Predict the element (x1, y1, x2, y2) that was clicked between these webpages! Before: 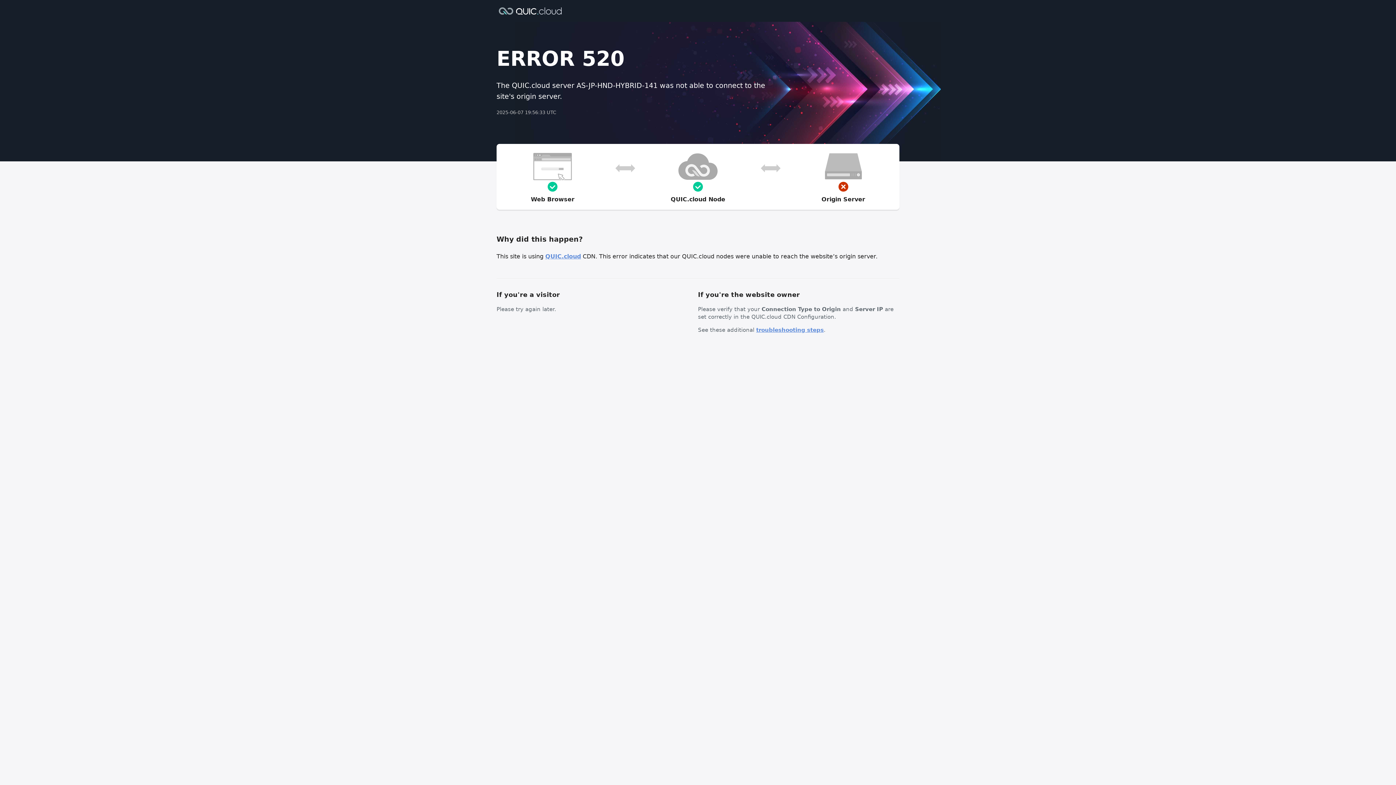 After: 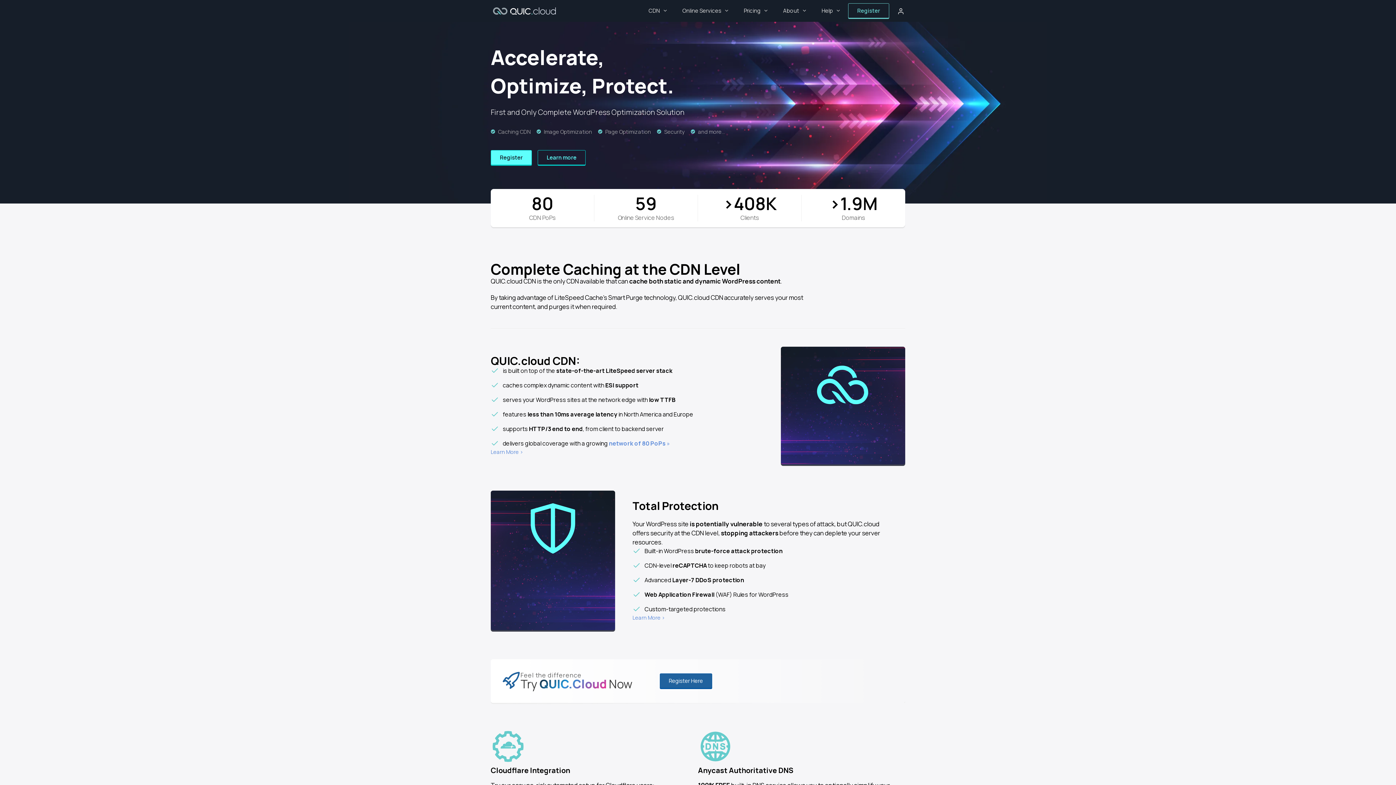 Action: bbox: (496, 6, 564, 14)